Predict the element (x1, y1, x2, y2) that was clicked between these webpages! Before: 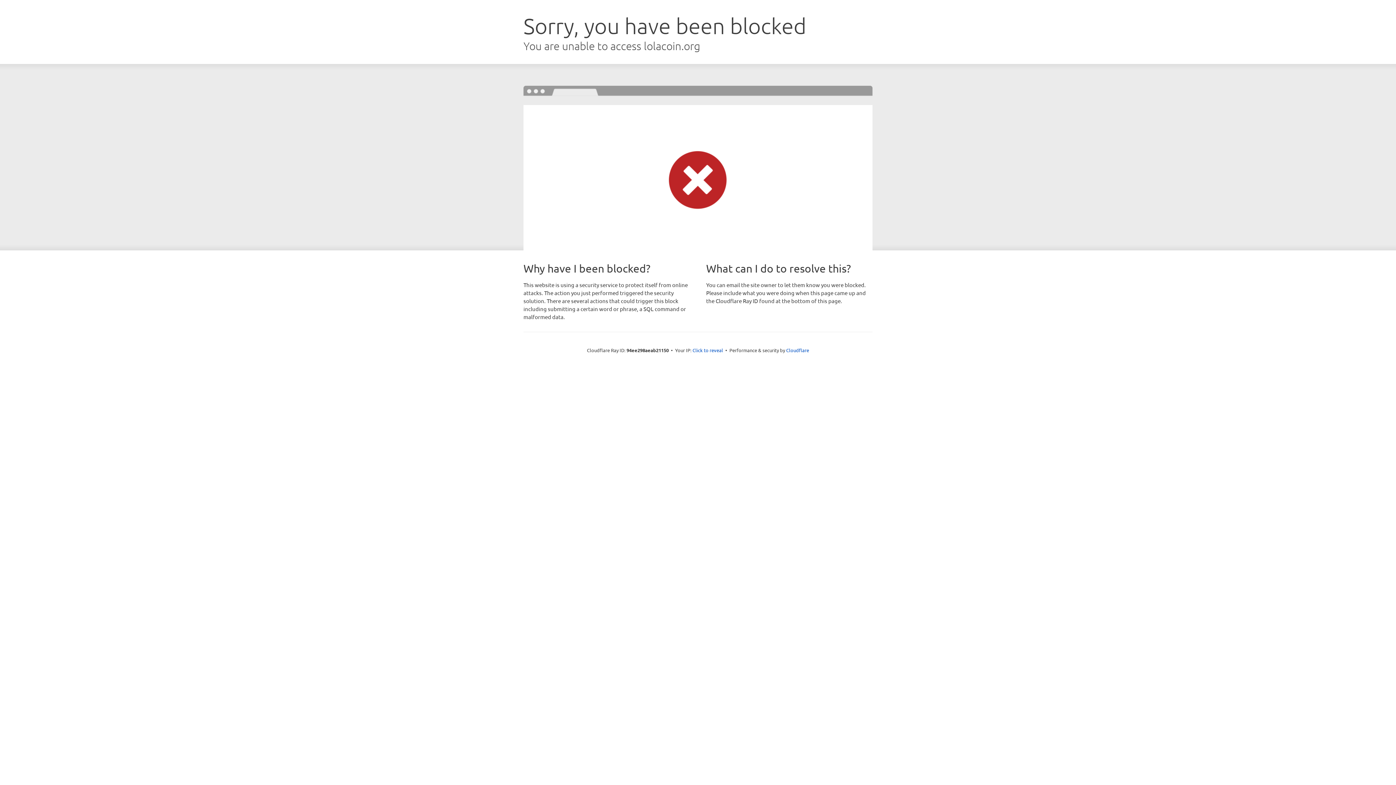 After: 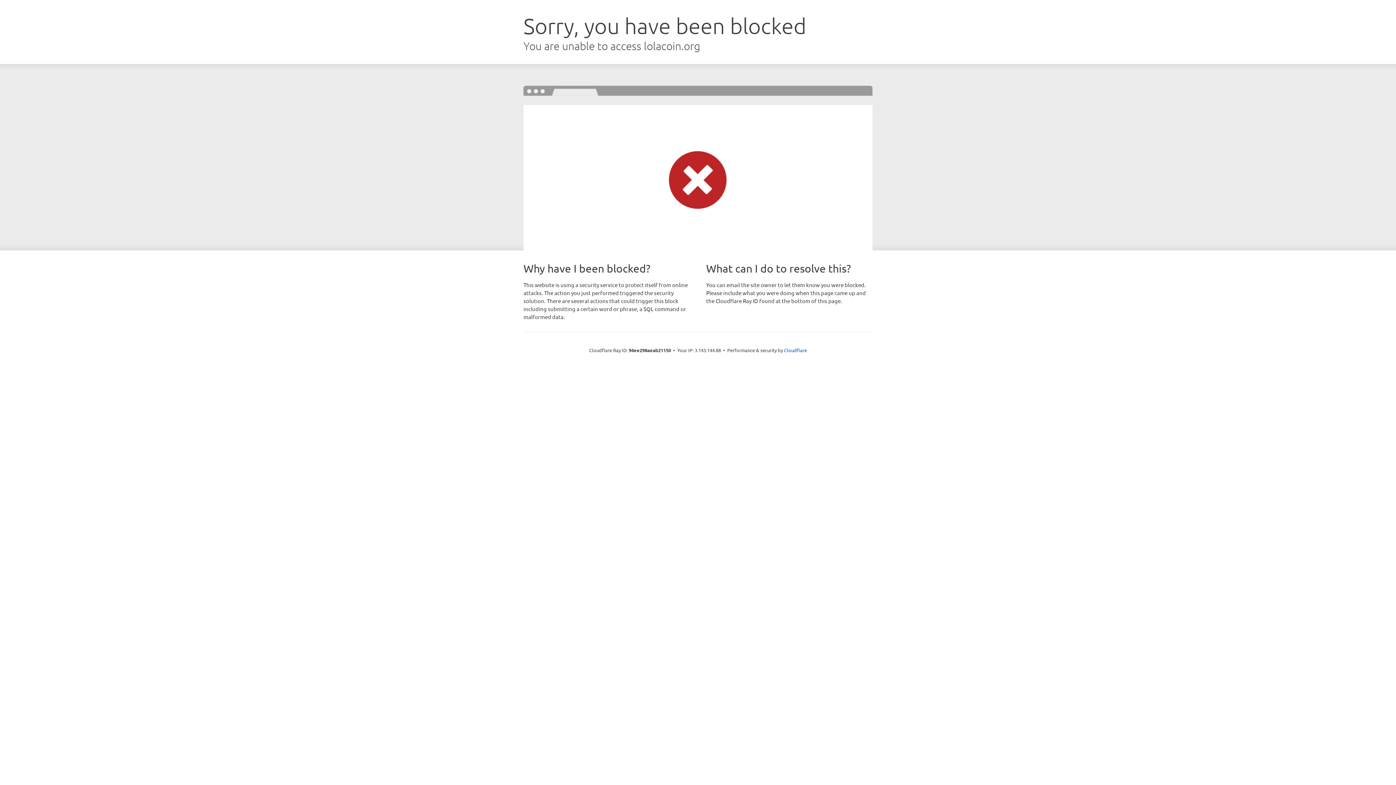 Action: label: Click to reveal bbox: (692, 346, 723, 353)